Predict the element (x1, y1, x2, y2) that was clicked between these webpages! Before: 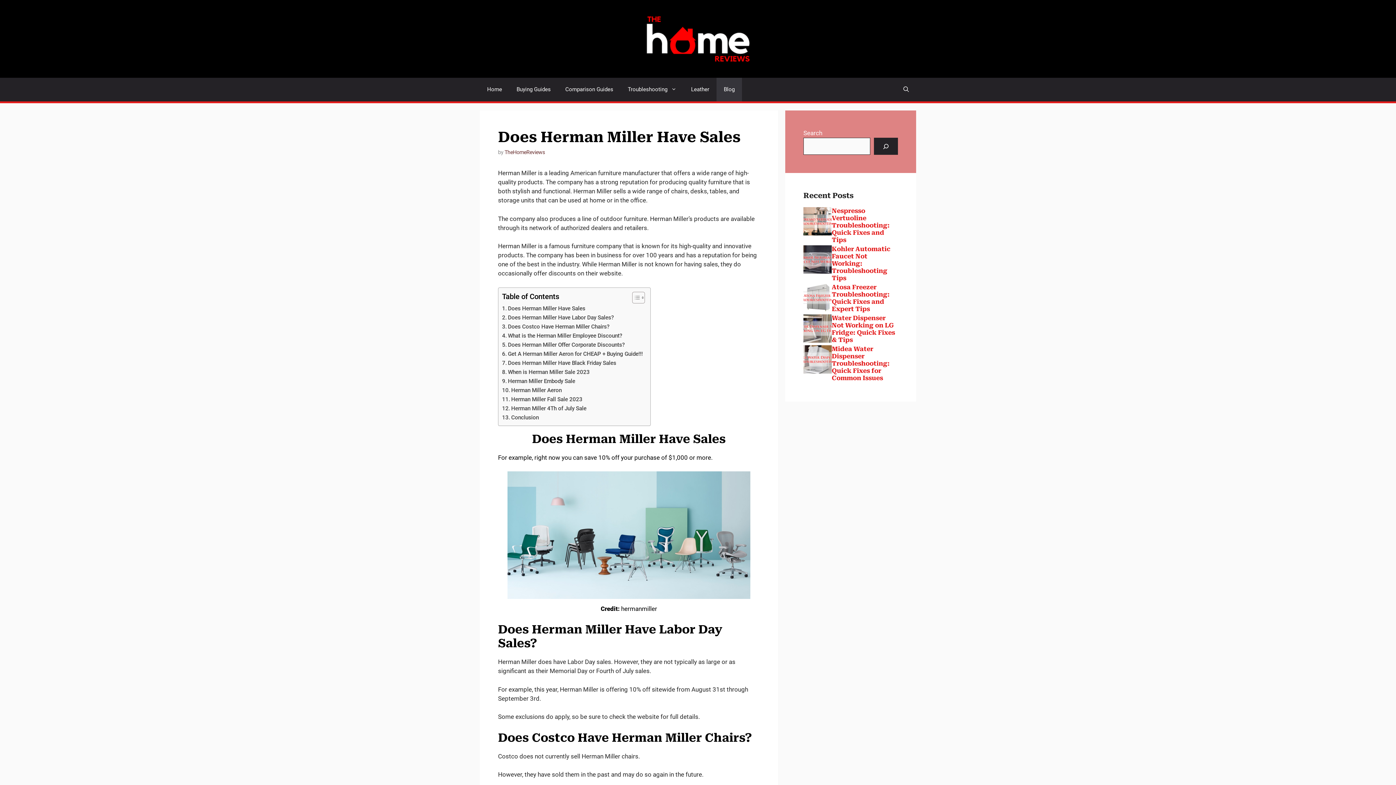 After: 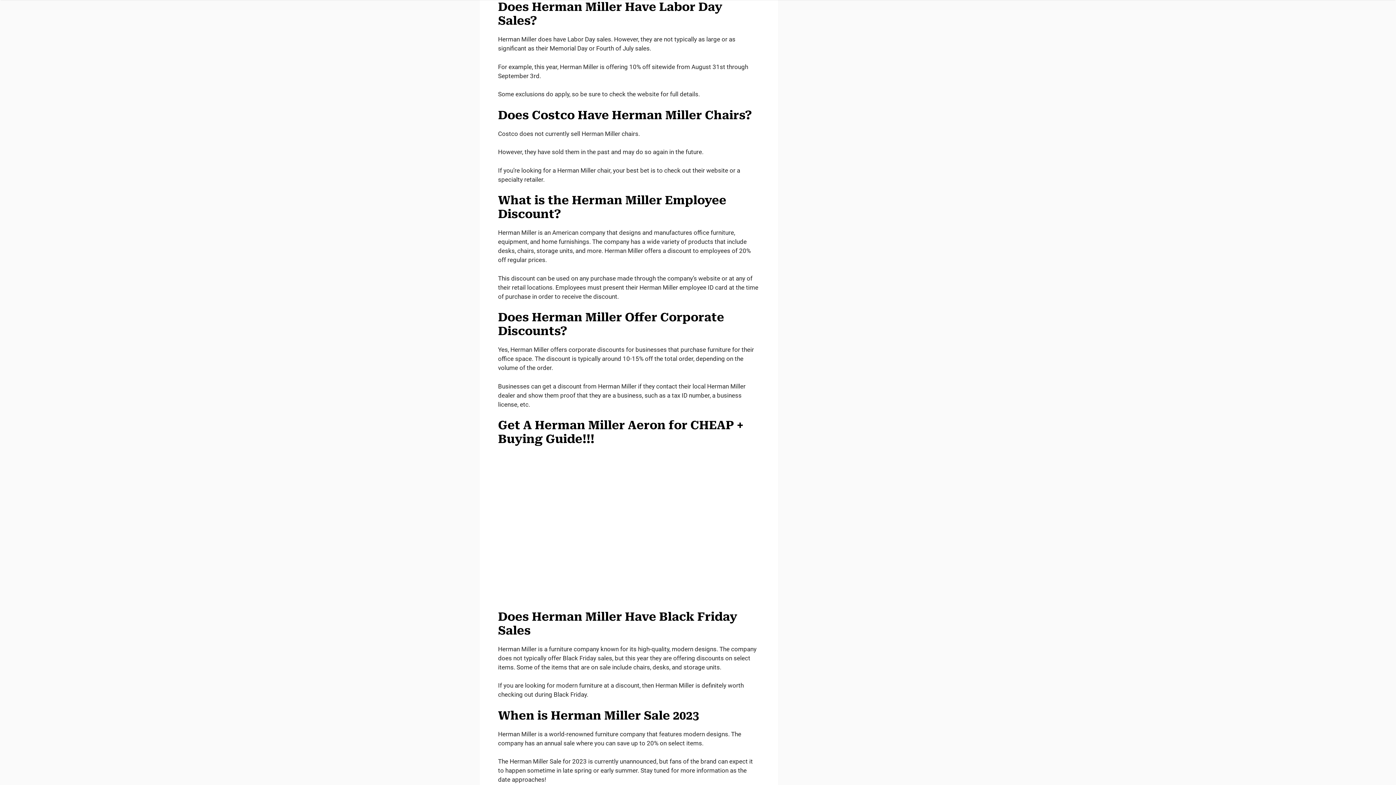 Action: label: Does Herman Miller Have Labor Day Sales? bbox: (502, 313, 613, 322)